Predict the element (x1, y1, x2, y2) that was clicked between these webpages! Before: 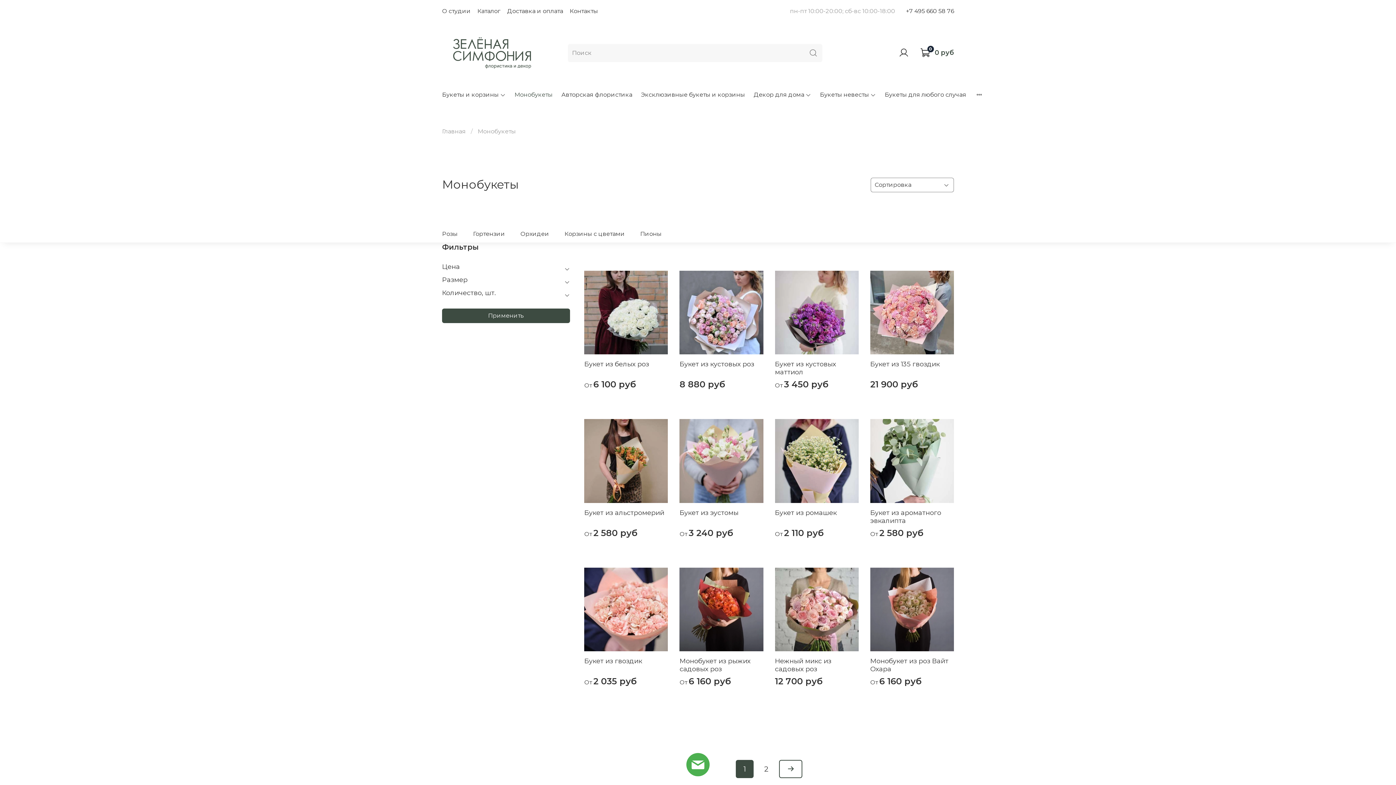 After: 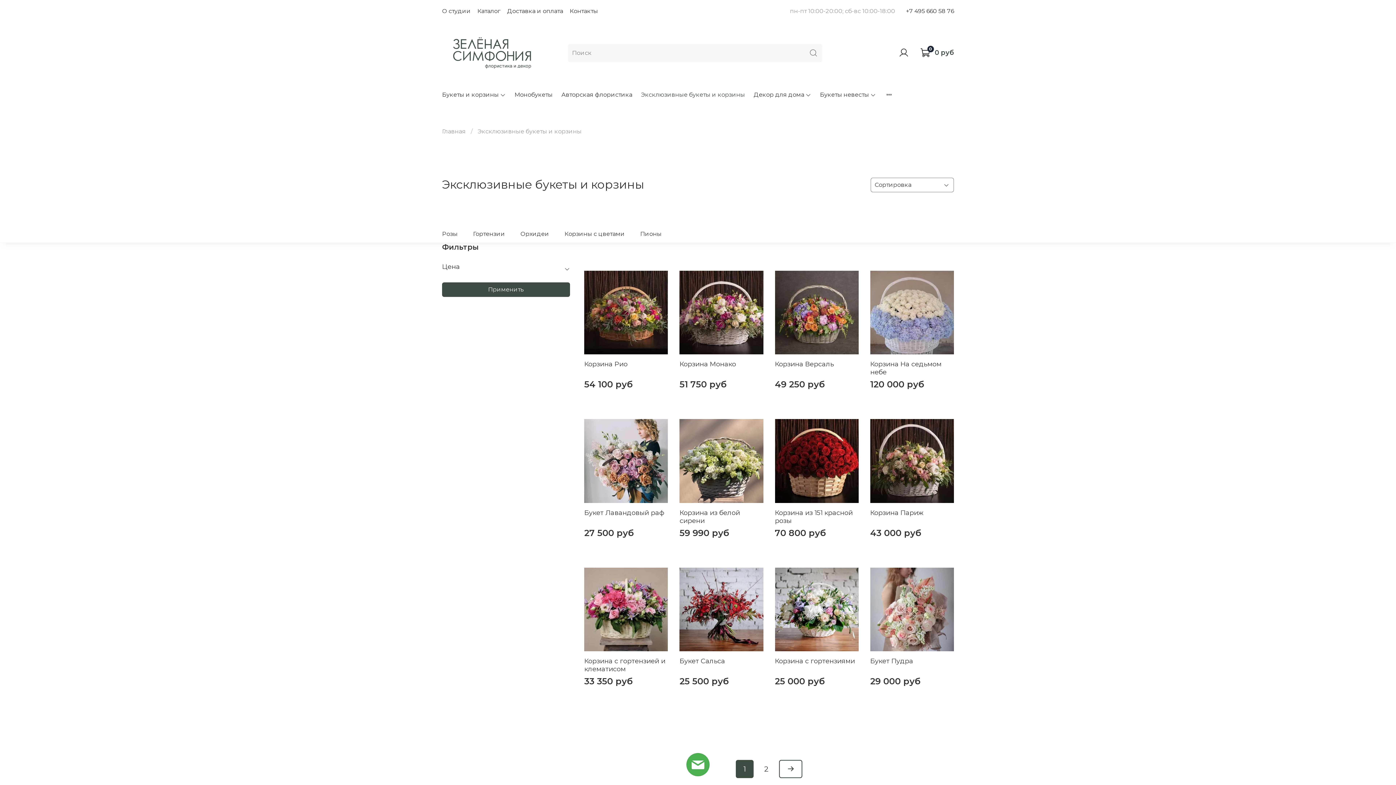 Action: label: Эксклюзивные букеты и корзины bbox: (641, 90, 745, 99)